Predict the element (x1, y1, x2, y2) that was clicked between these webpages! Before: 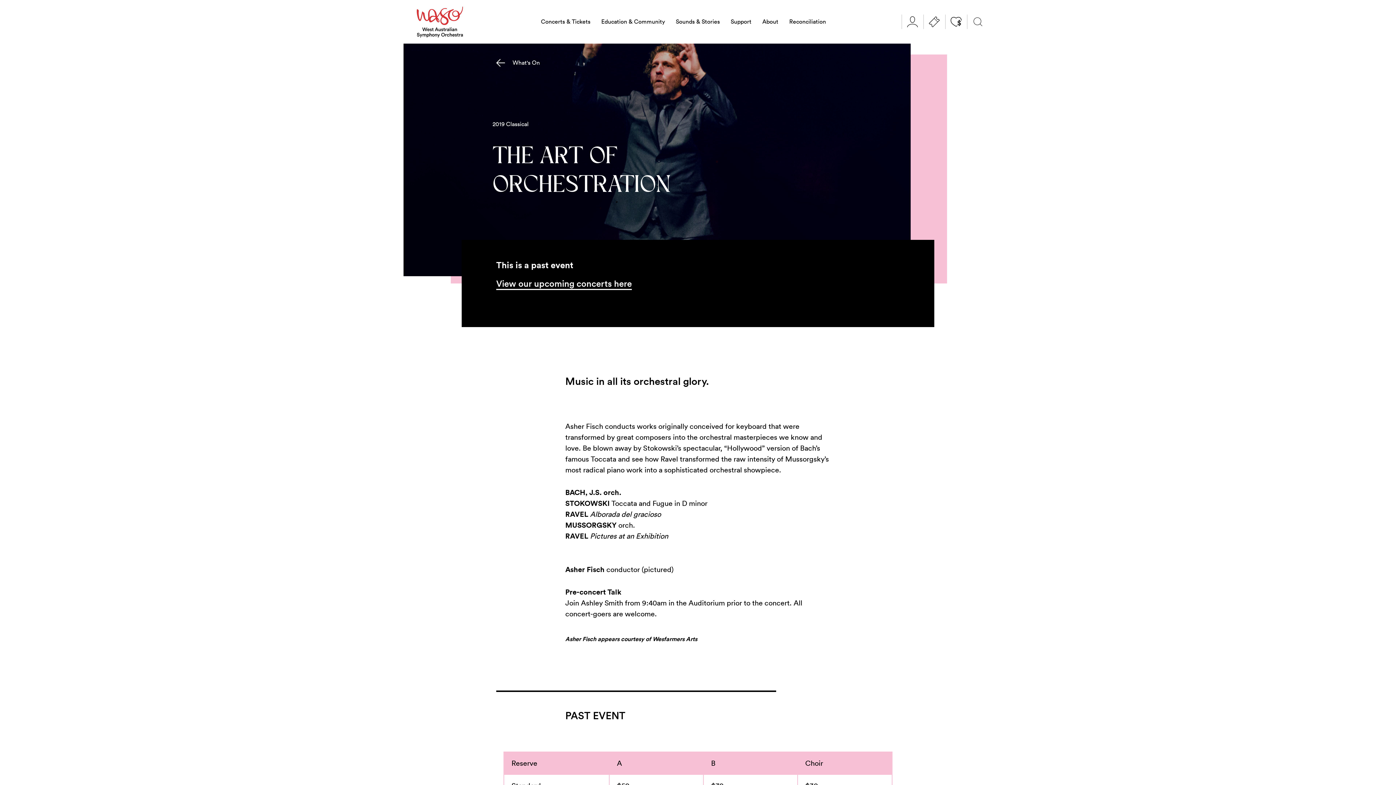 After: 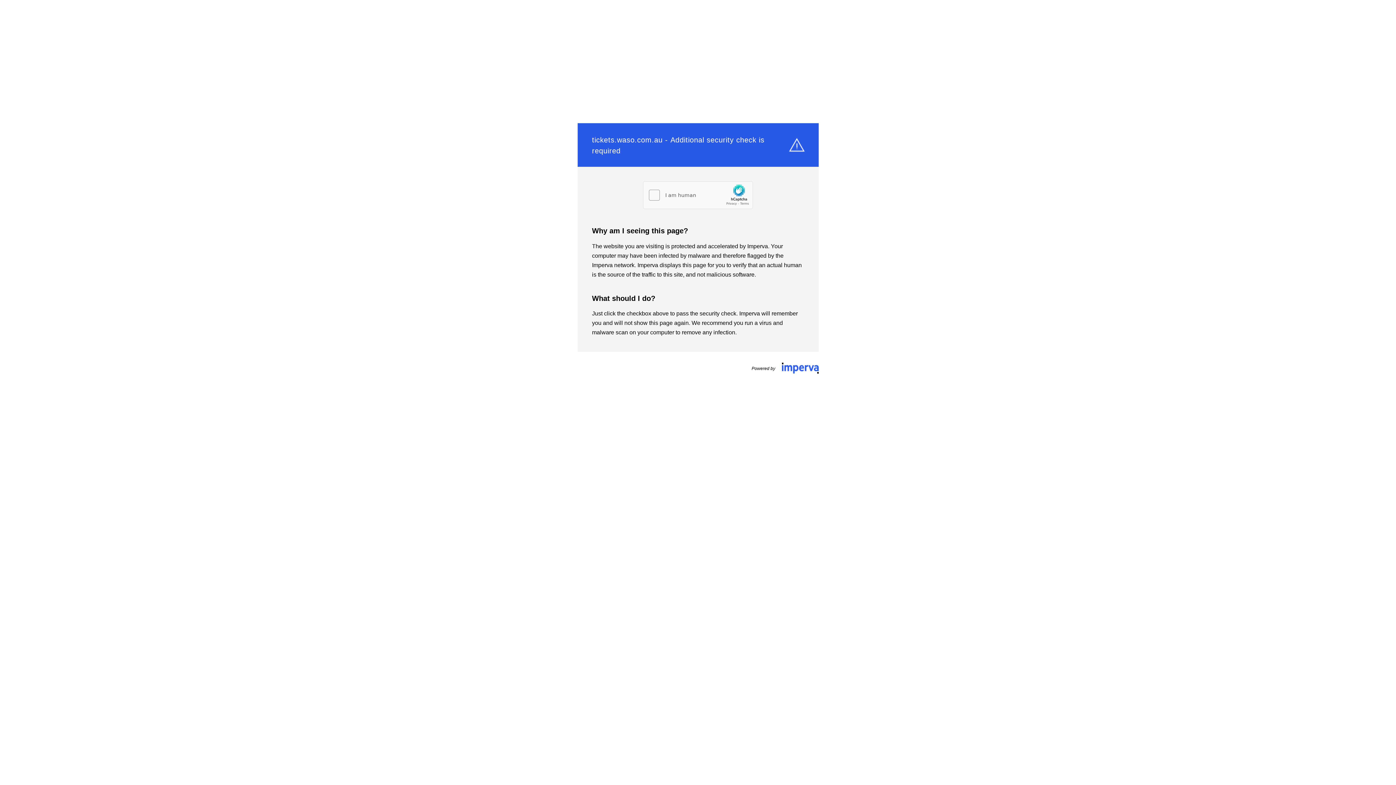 Action: label: My tickets bbox: (923, 0, 945, 43)